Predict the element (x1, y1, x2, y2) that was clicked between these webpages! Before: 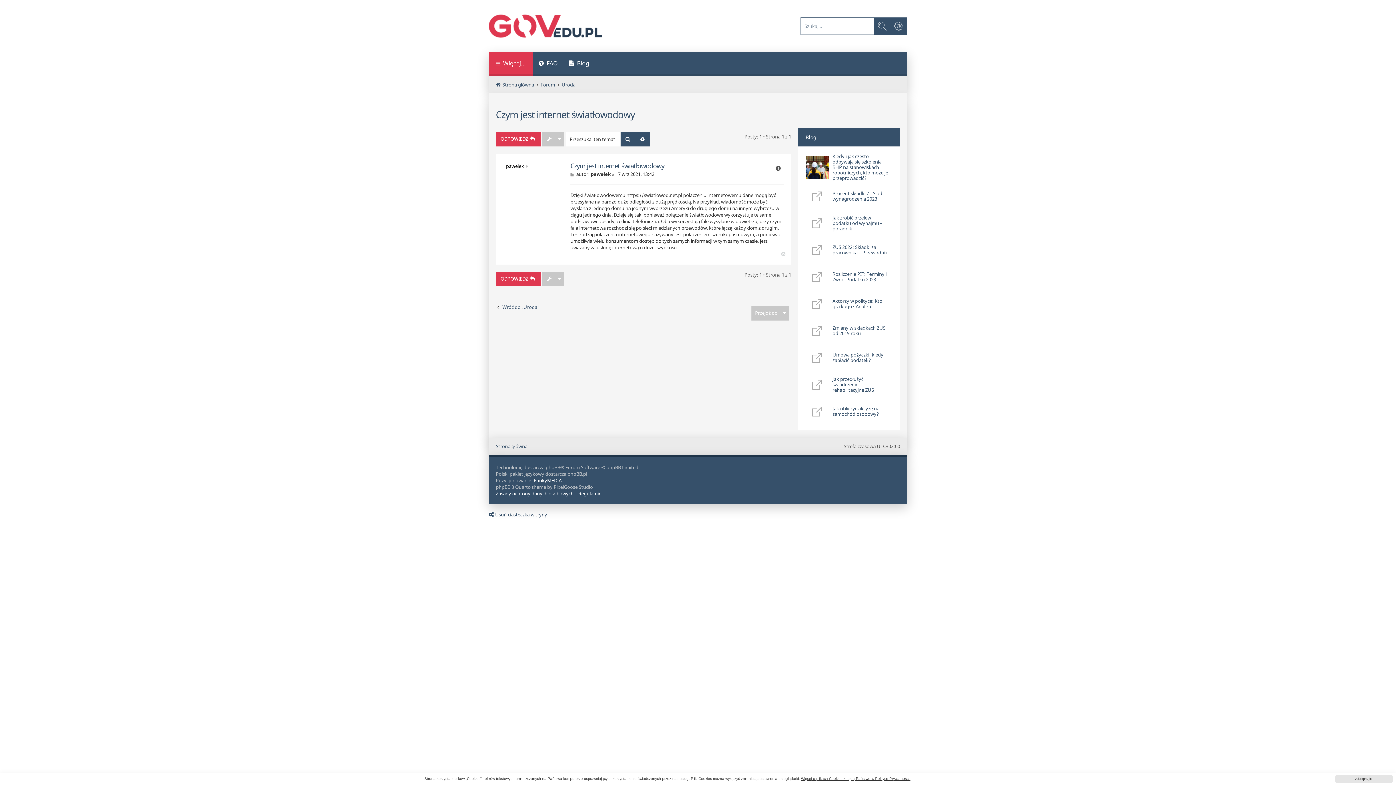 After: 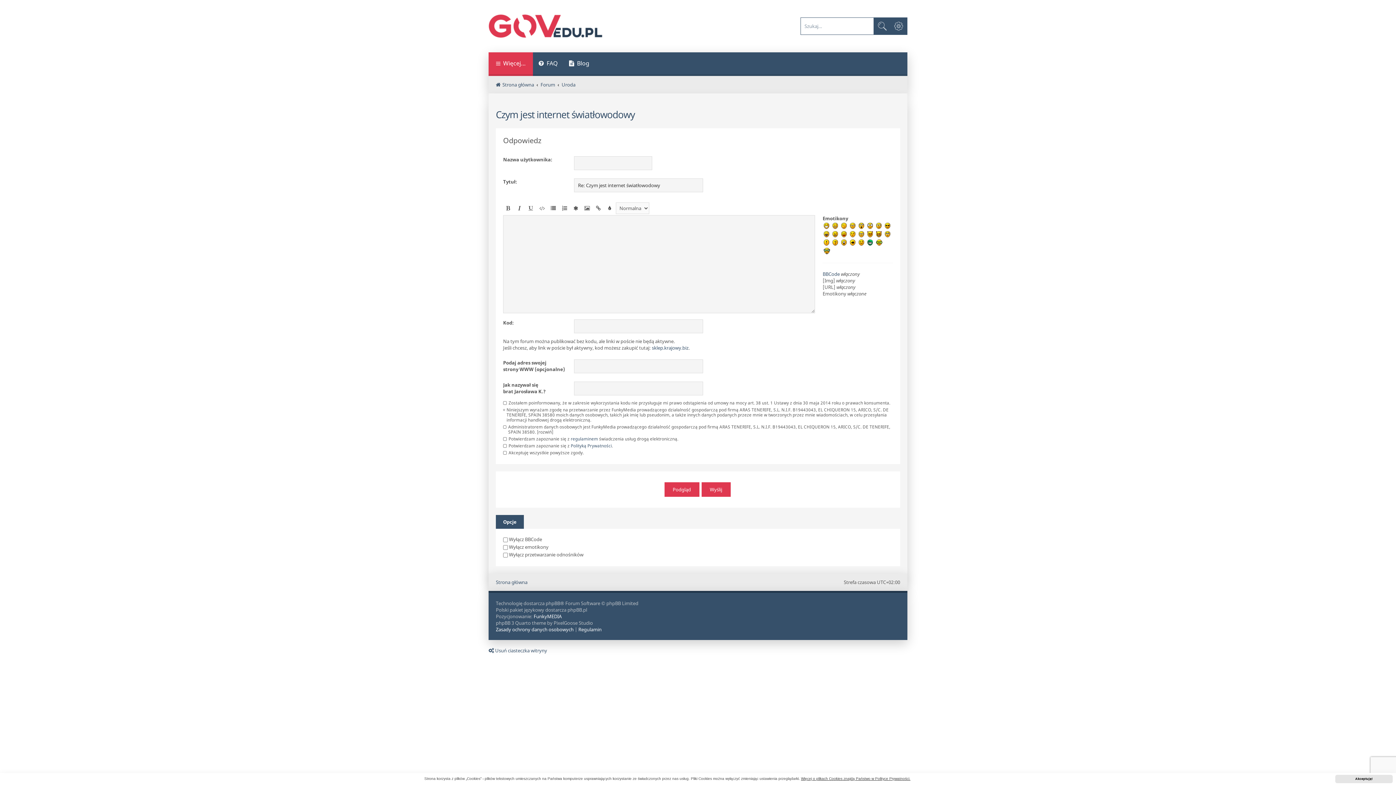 Action: label: ODPOWIEDZ  bbox: (496, 272, 540, 286)